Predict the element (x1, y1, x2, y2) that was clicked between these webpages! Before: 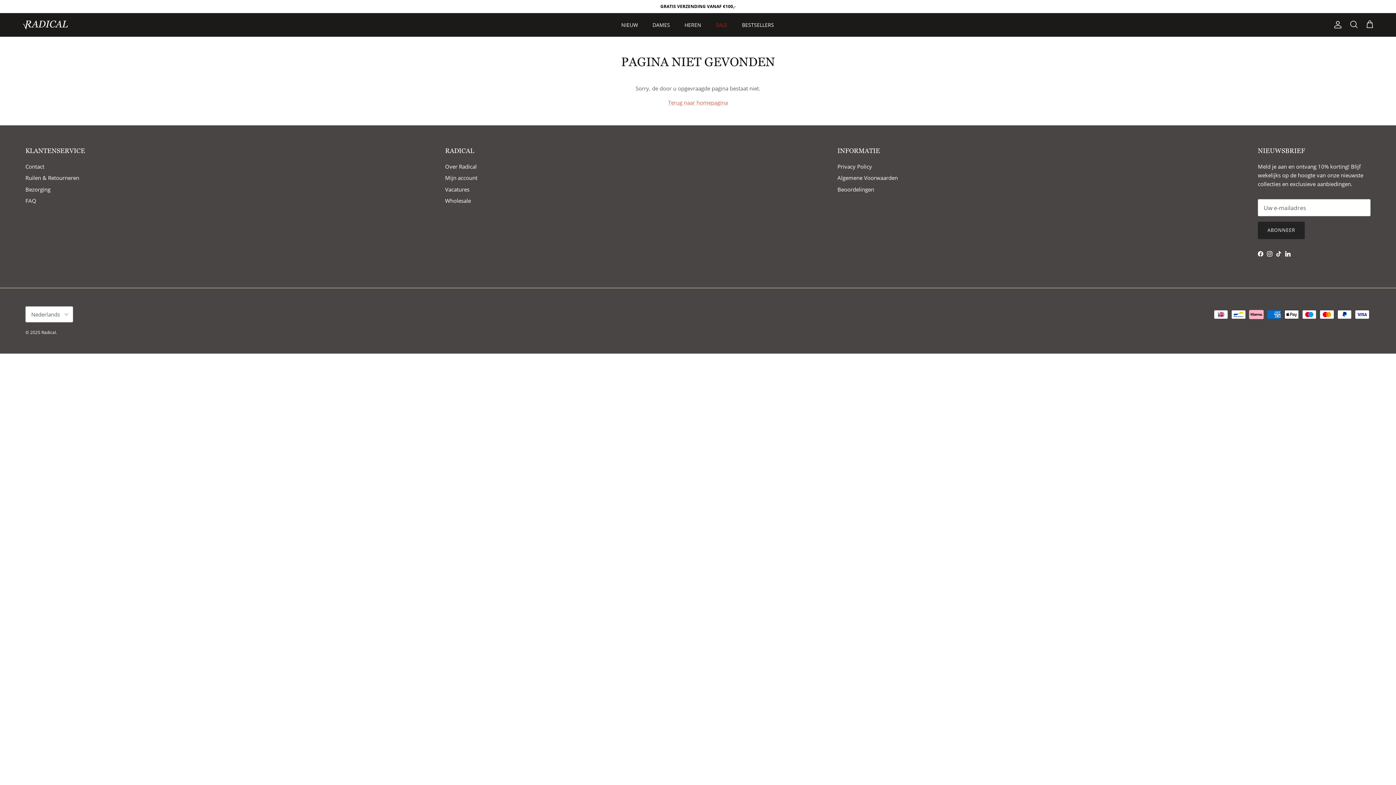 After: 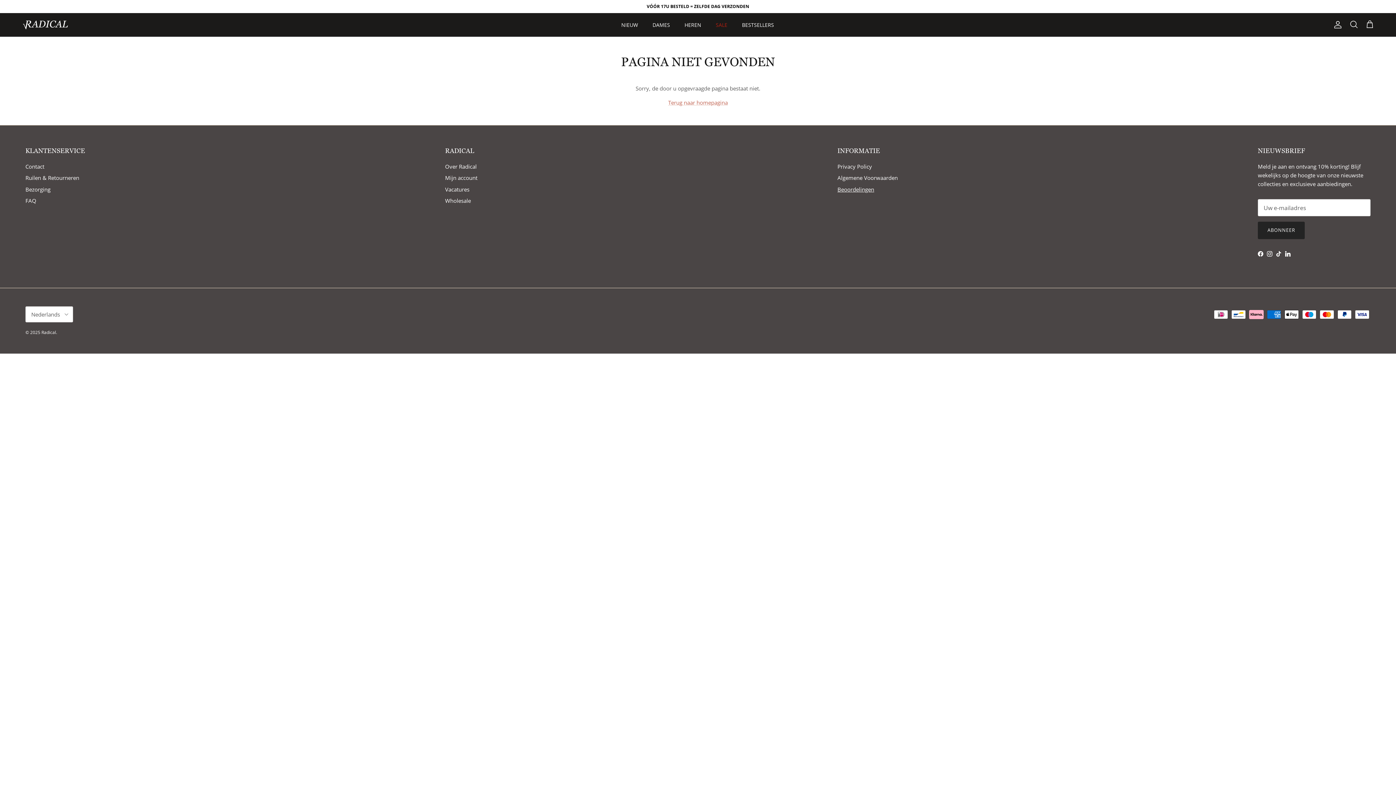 Action: bbox: (837, 185, 874, 192) label: Beoordelingen